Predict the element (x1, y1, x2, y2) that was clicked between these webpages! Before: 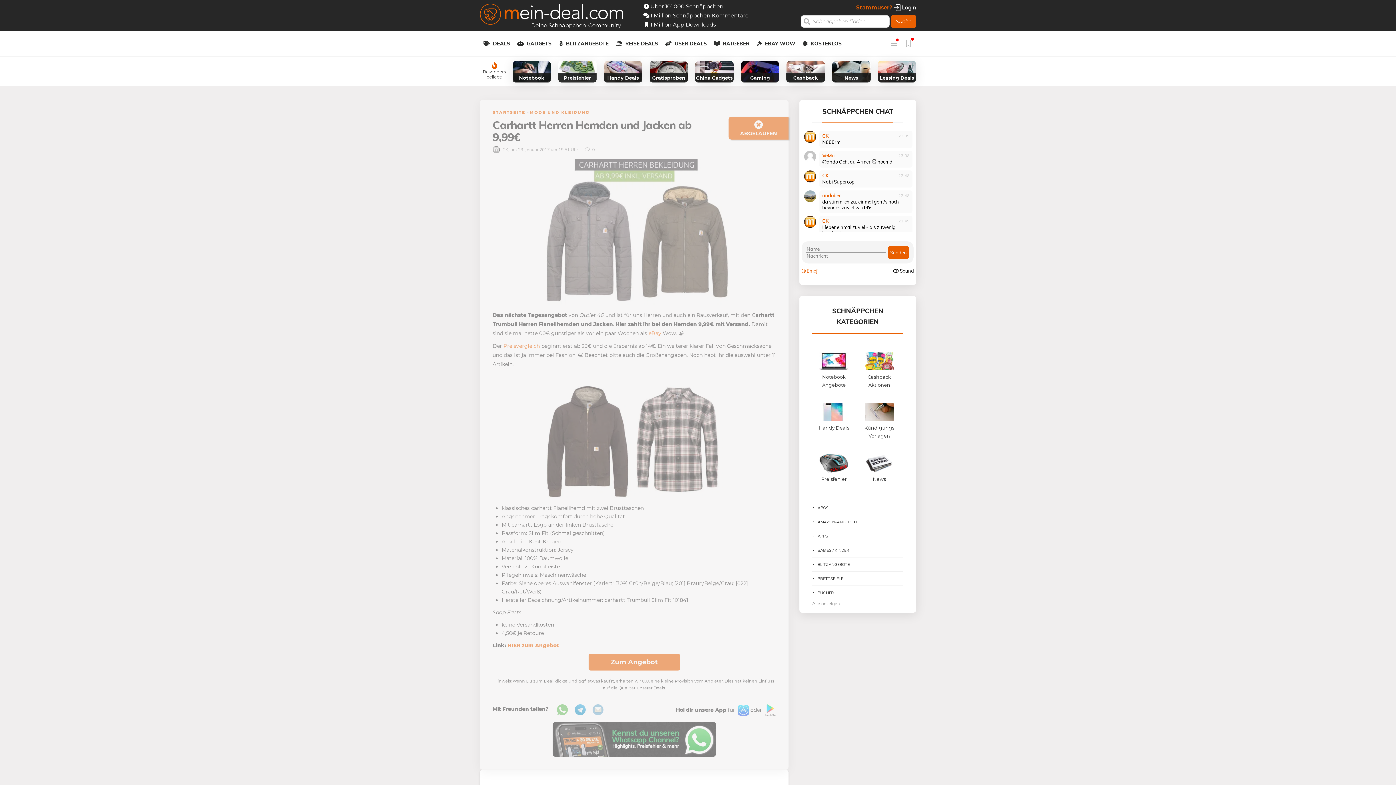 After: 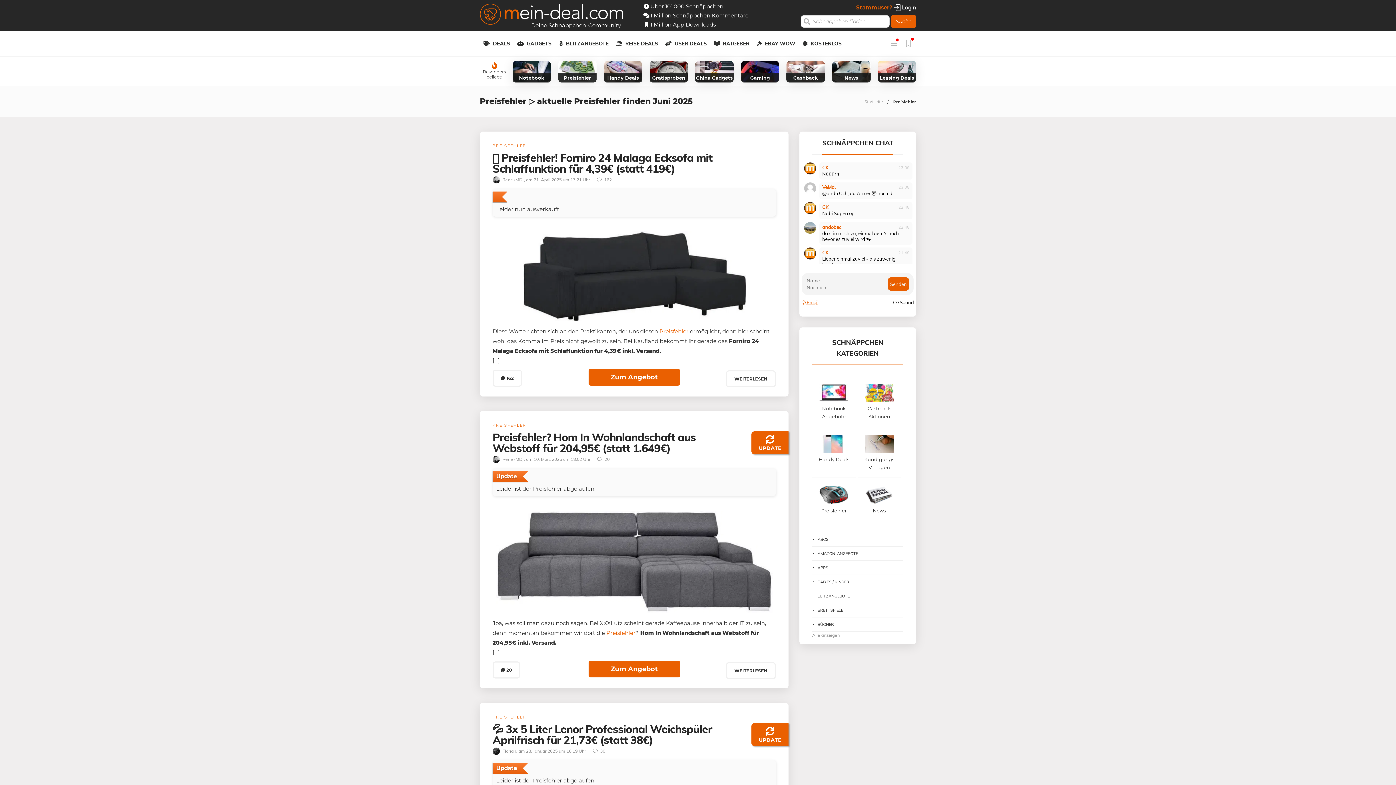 Action: bbox: (558, 60, 596, 82) label: Preisfehler